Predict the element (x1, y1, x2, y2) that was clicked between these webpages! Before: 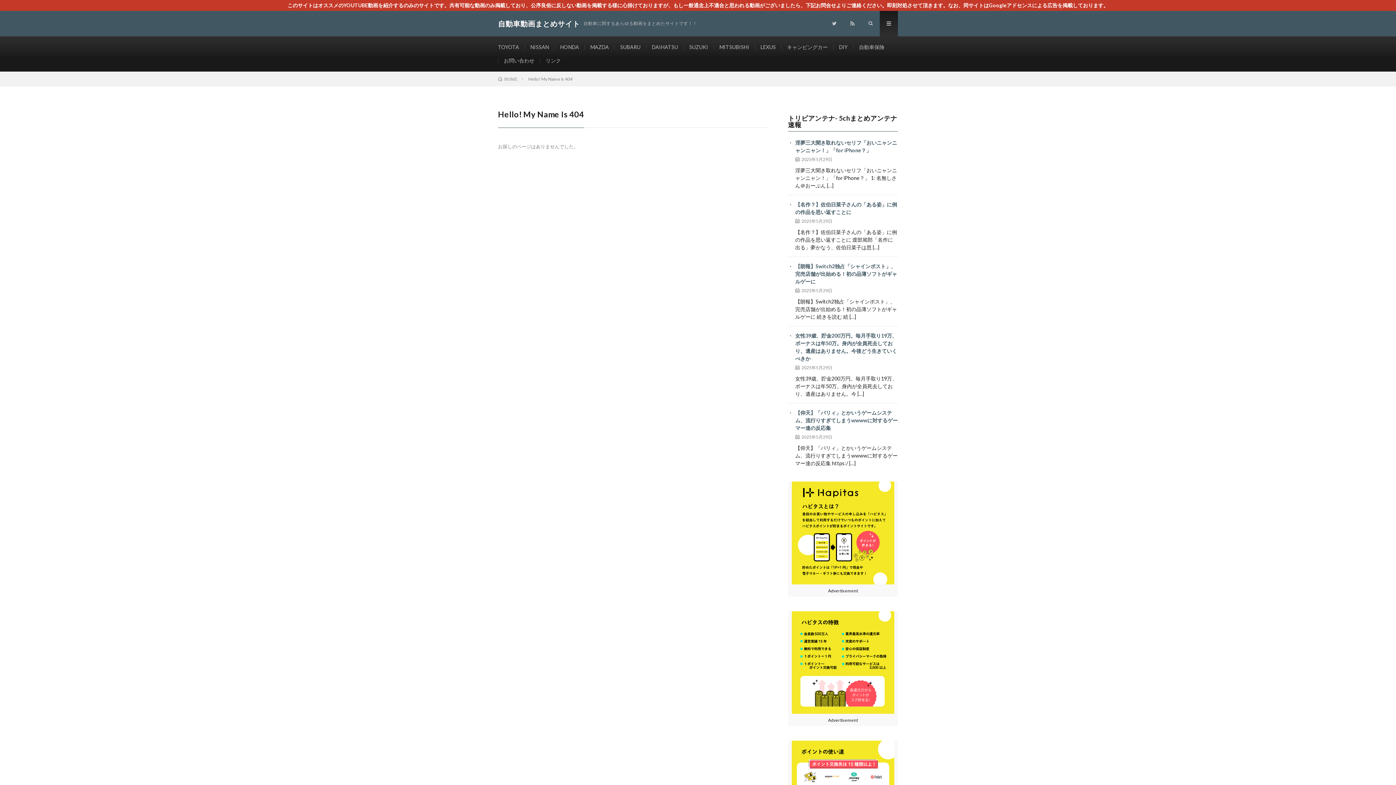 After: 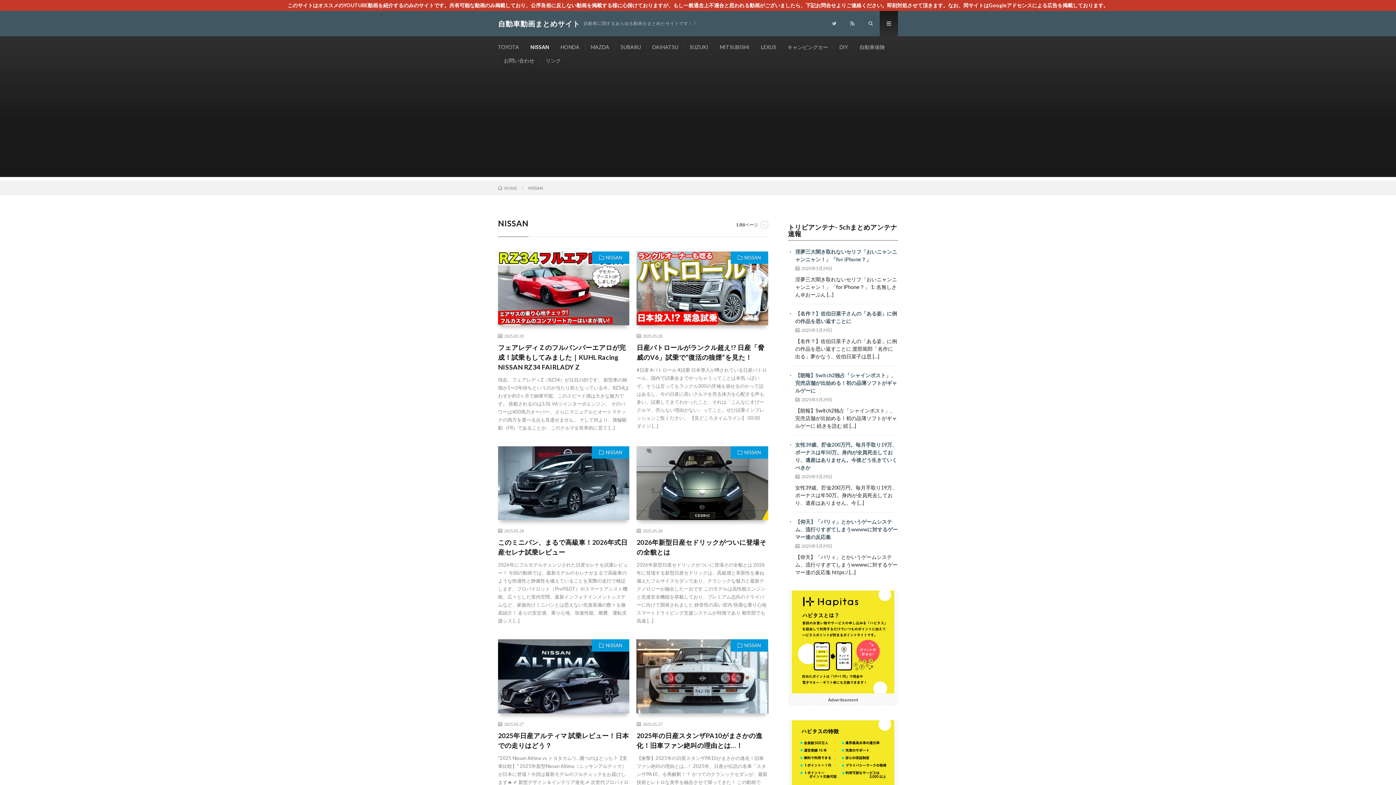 Action: label: NISSAN bbox: (530, 44, 549, 50)